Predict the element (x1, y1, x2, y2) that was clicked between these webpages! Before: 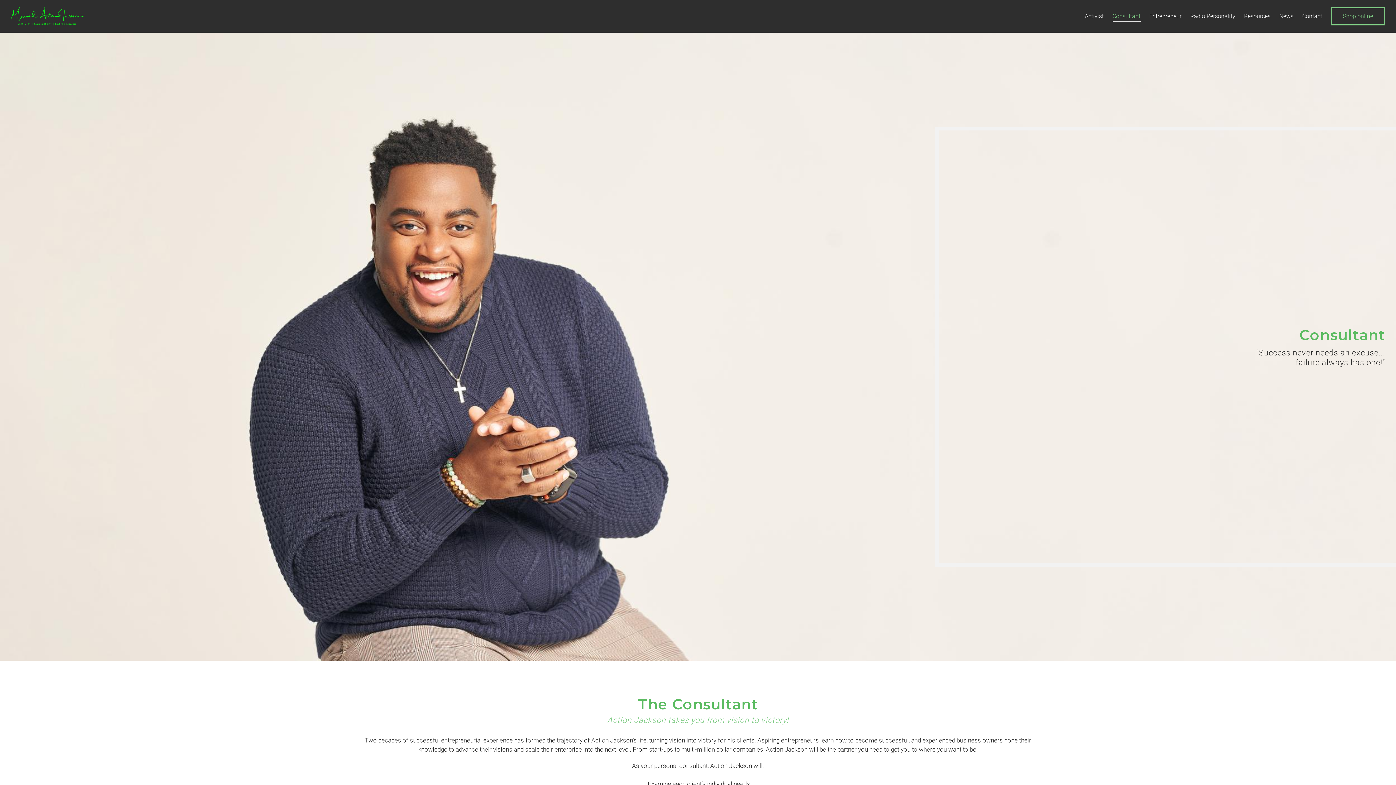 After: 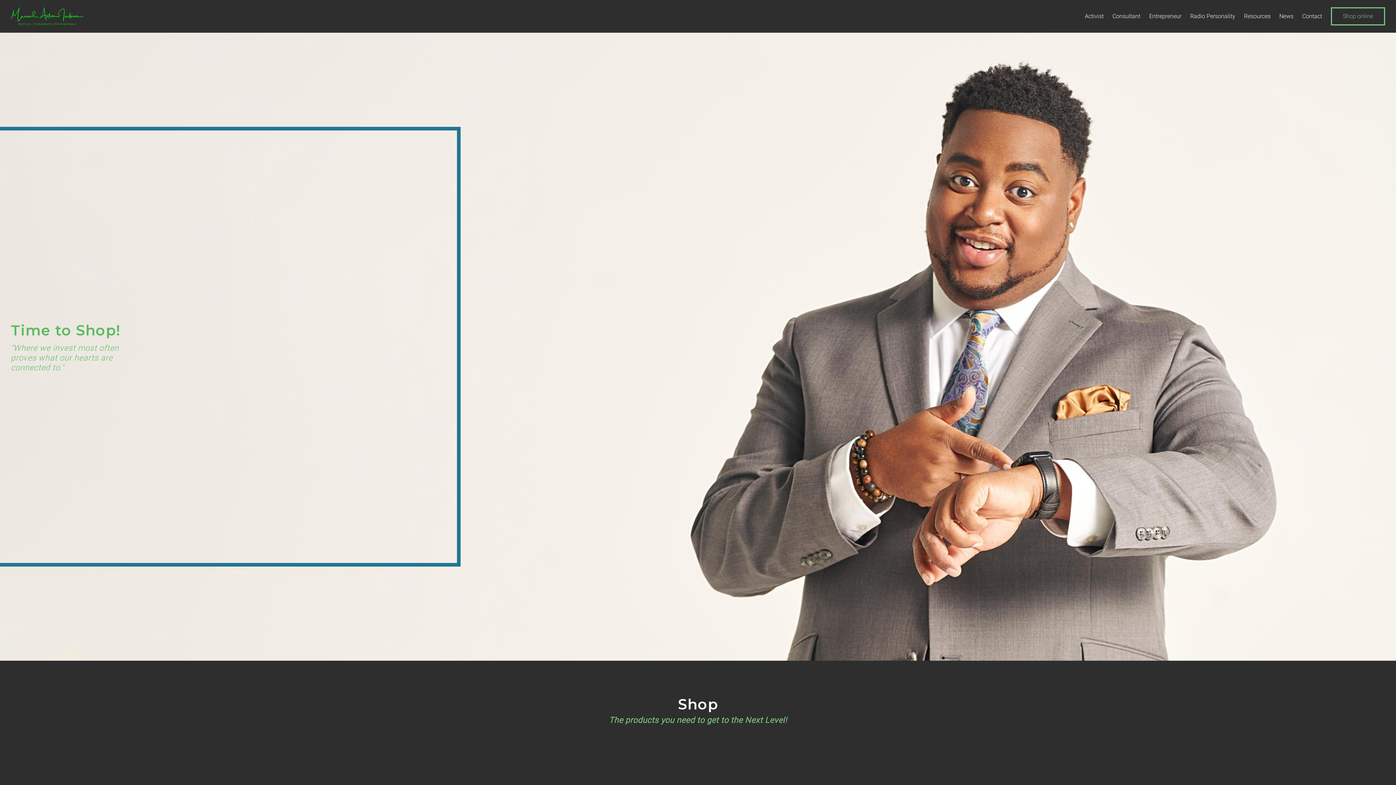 Action: bbox: (1331, 7, 1385, 25) label: Shop online